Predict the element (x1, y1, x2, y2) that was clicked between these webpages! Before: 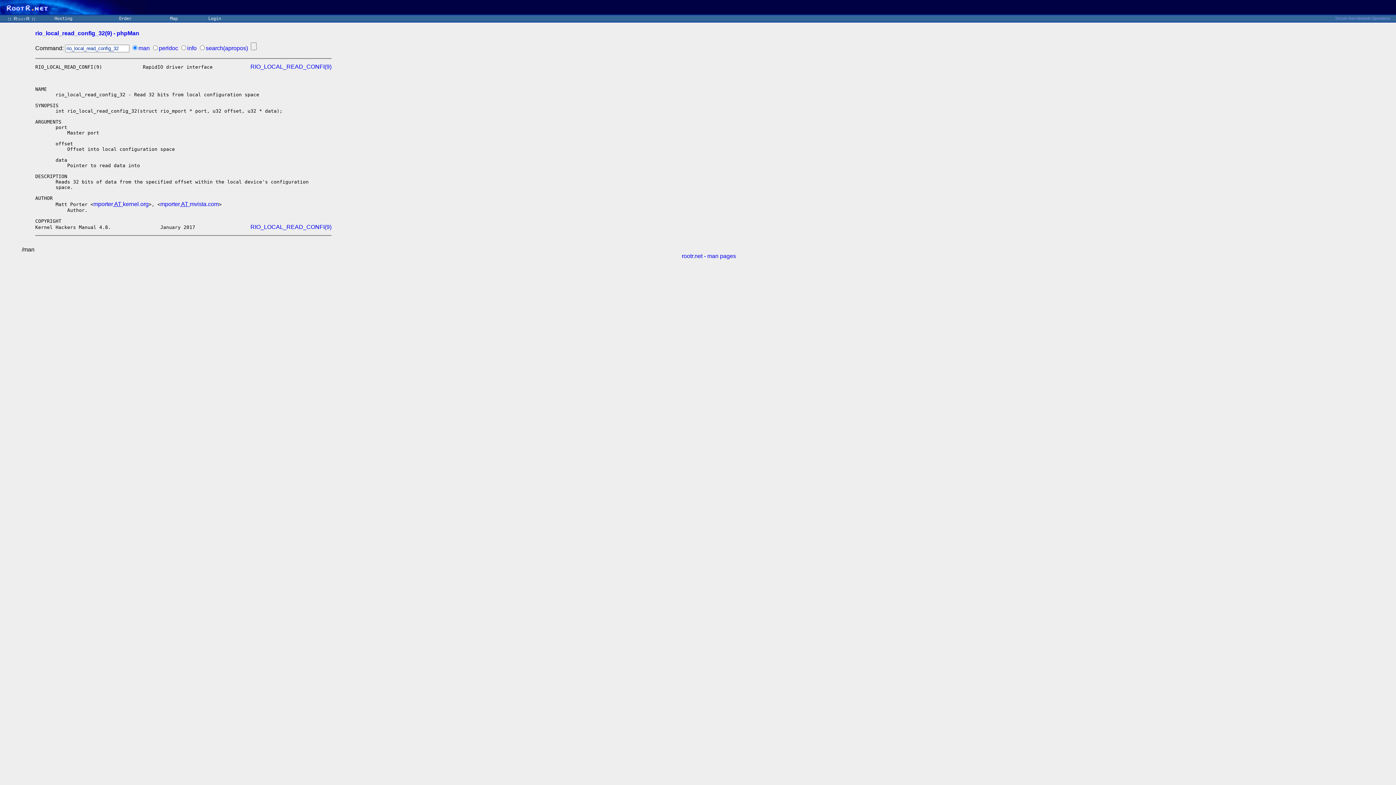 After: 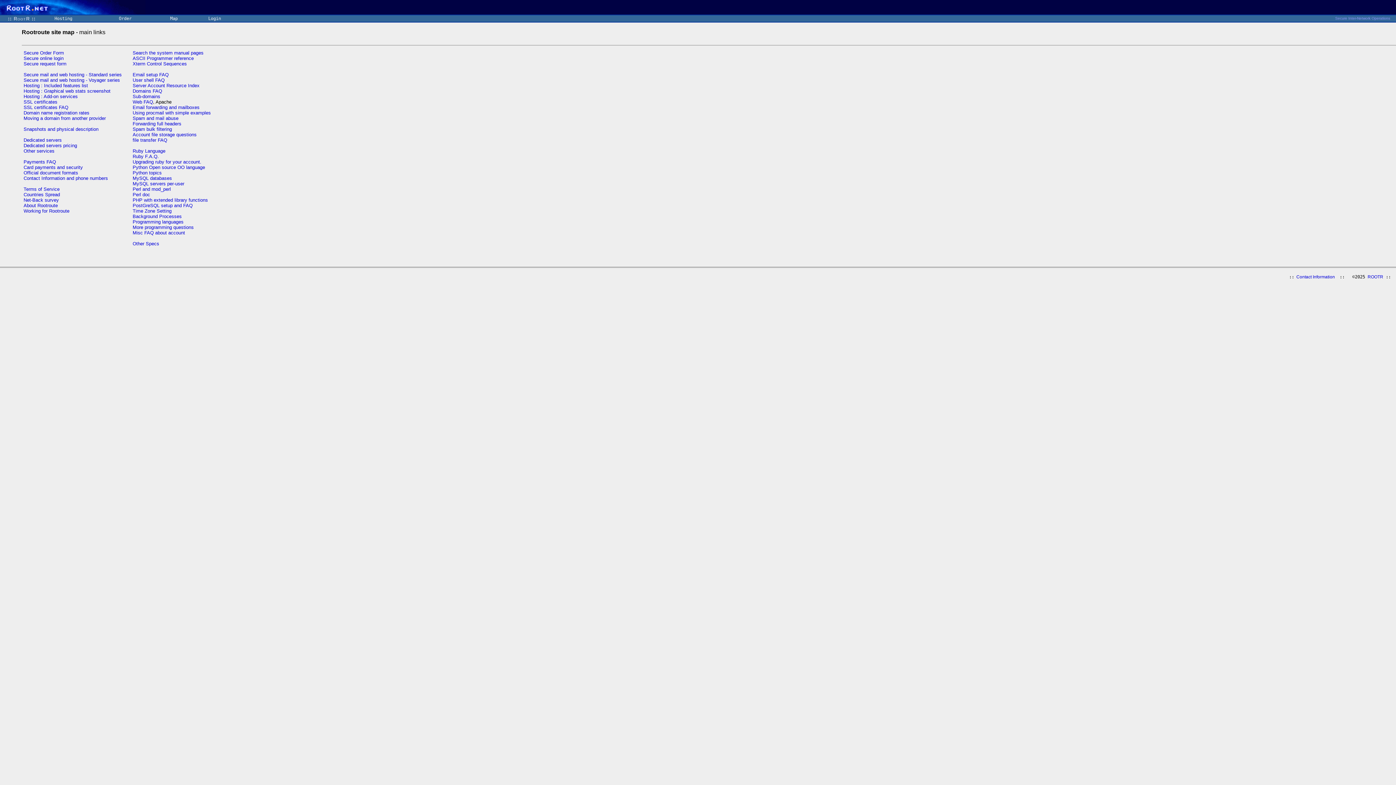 Action: label: Map bbox: (170, 16, 177, 21)